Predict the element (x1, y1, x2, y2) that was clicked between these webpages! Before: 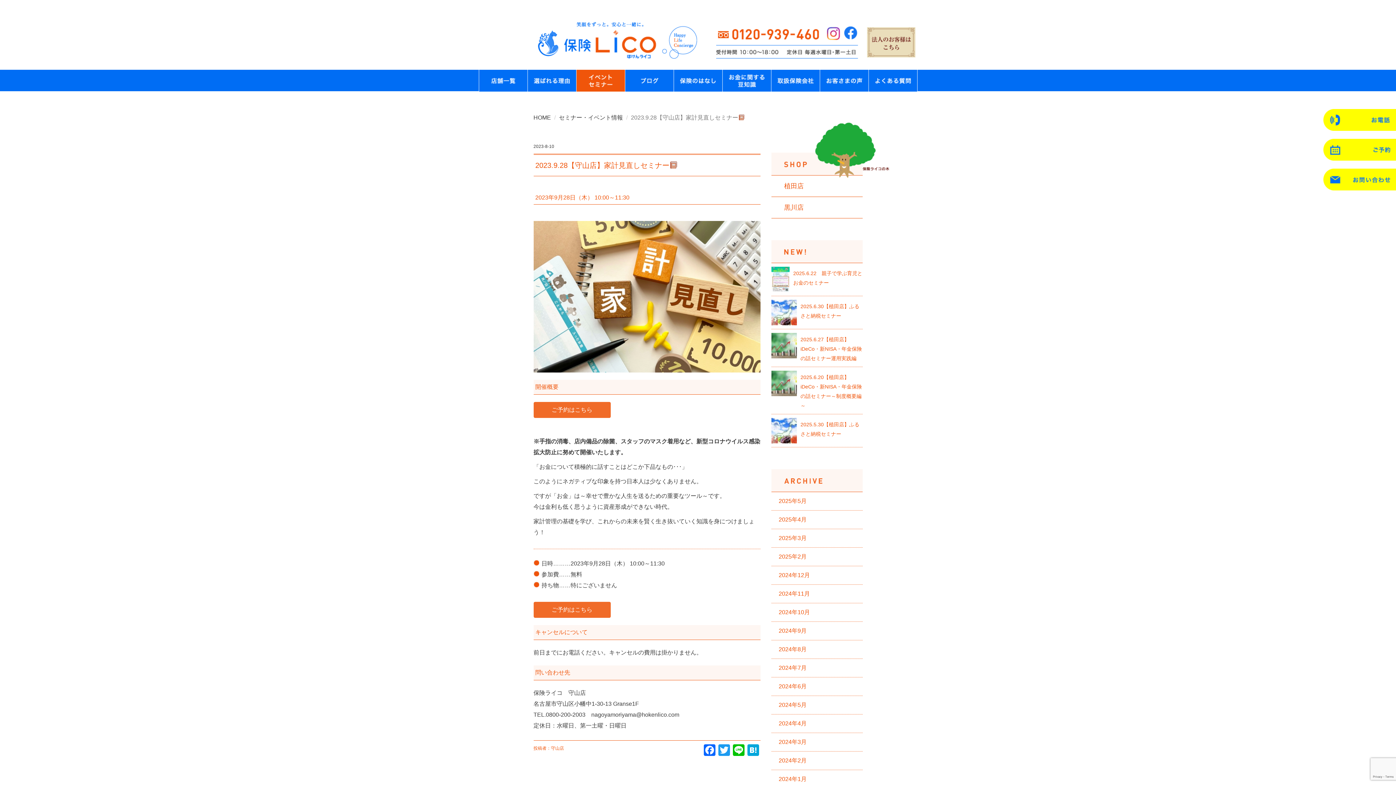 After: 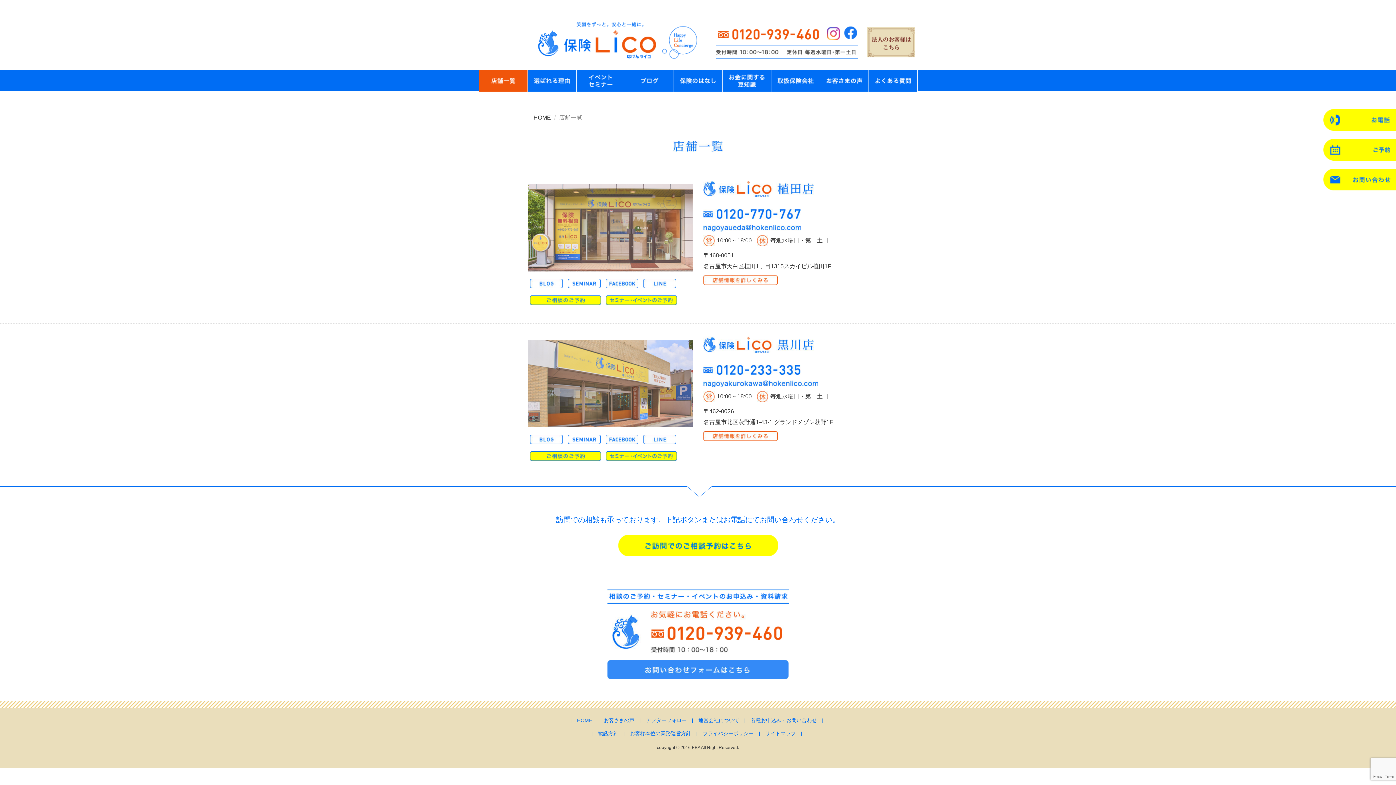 Action: bbox: (1323, 109, 1396, 130)